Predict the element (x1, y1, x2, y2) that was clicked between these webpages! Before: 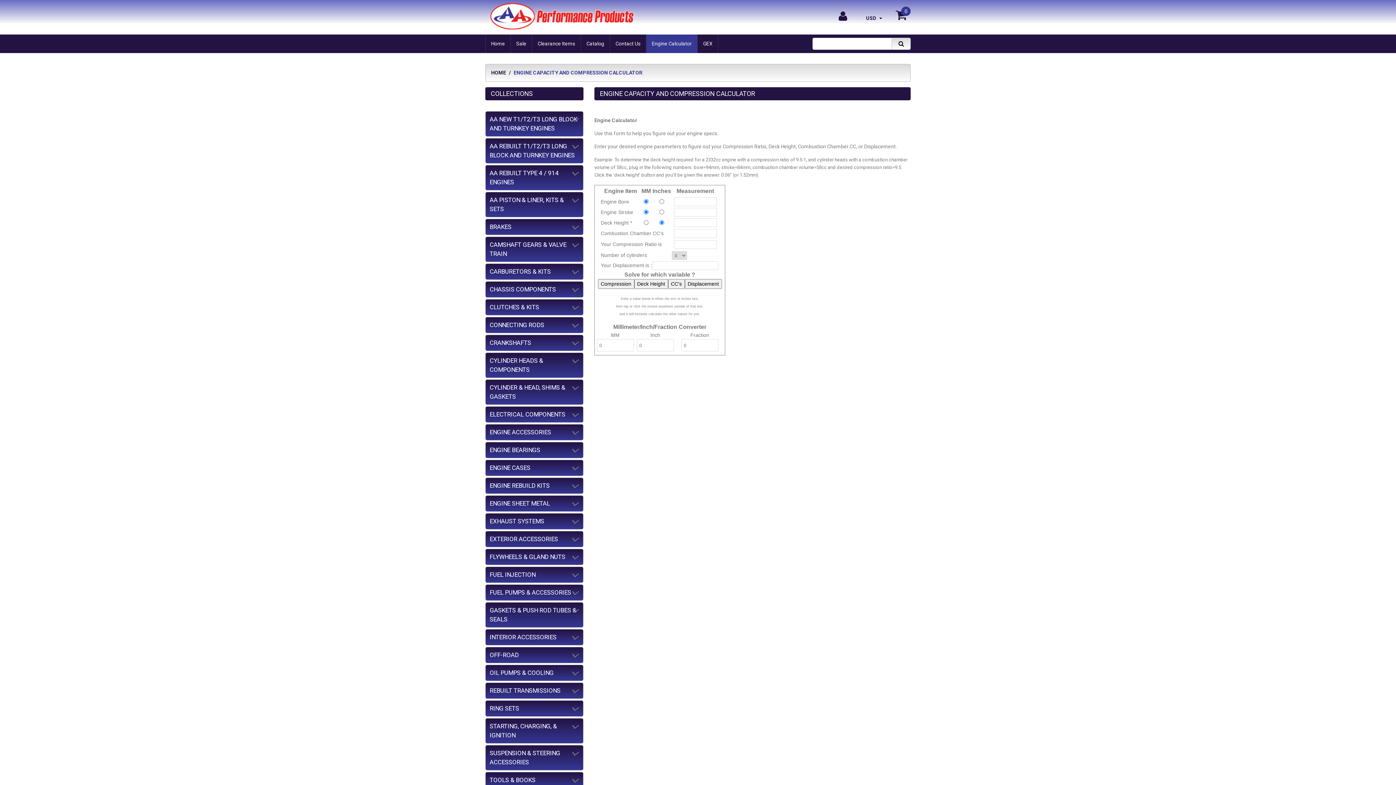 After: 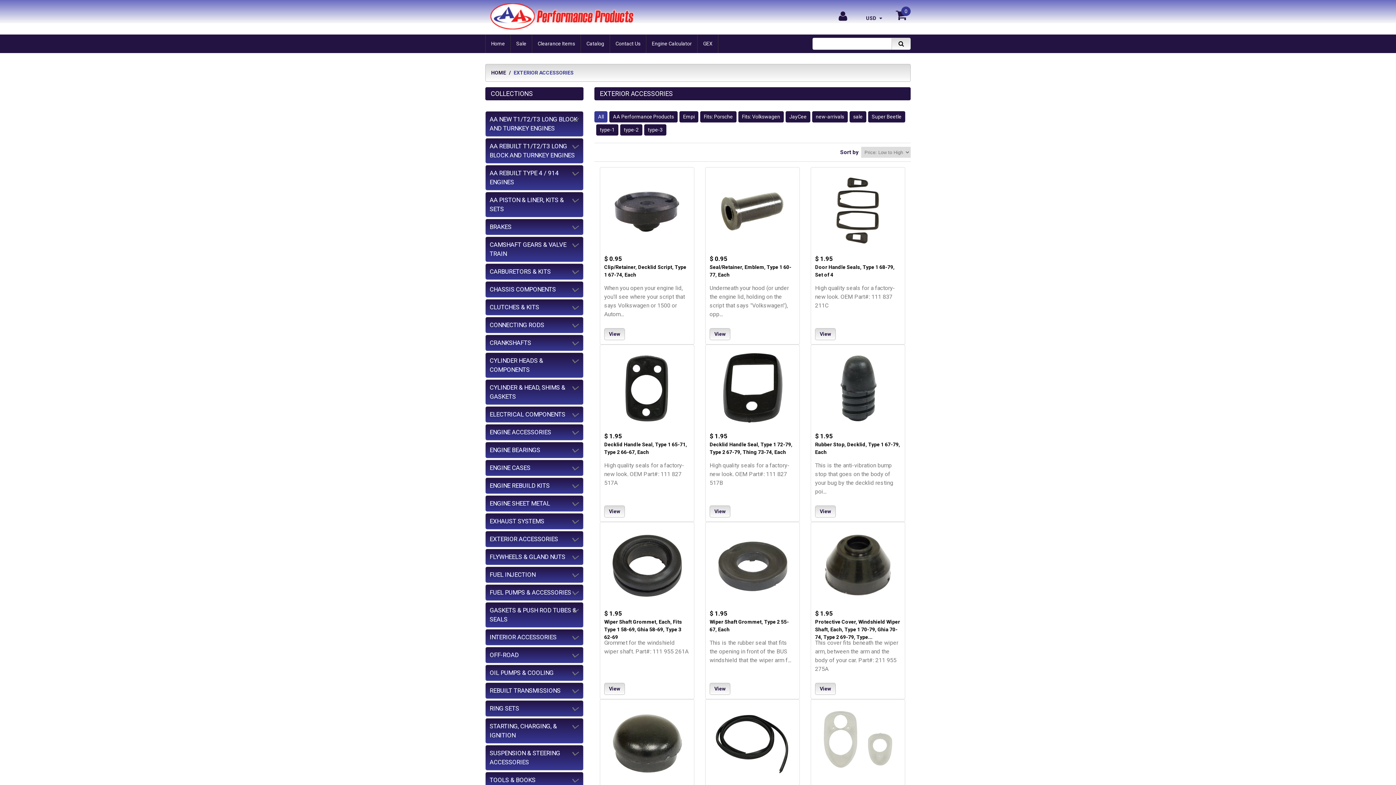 Action: label: EXTERIOR ACCESSORIES bbox: (485, 531, 583, 547)